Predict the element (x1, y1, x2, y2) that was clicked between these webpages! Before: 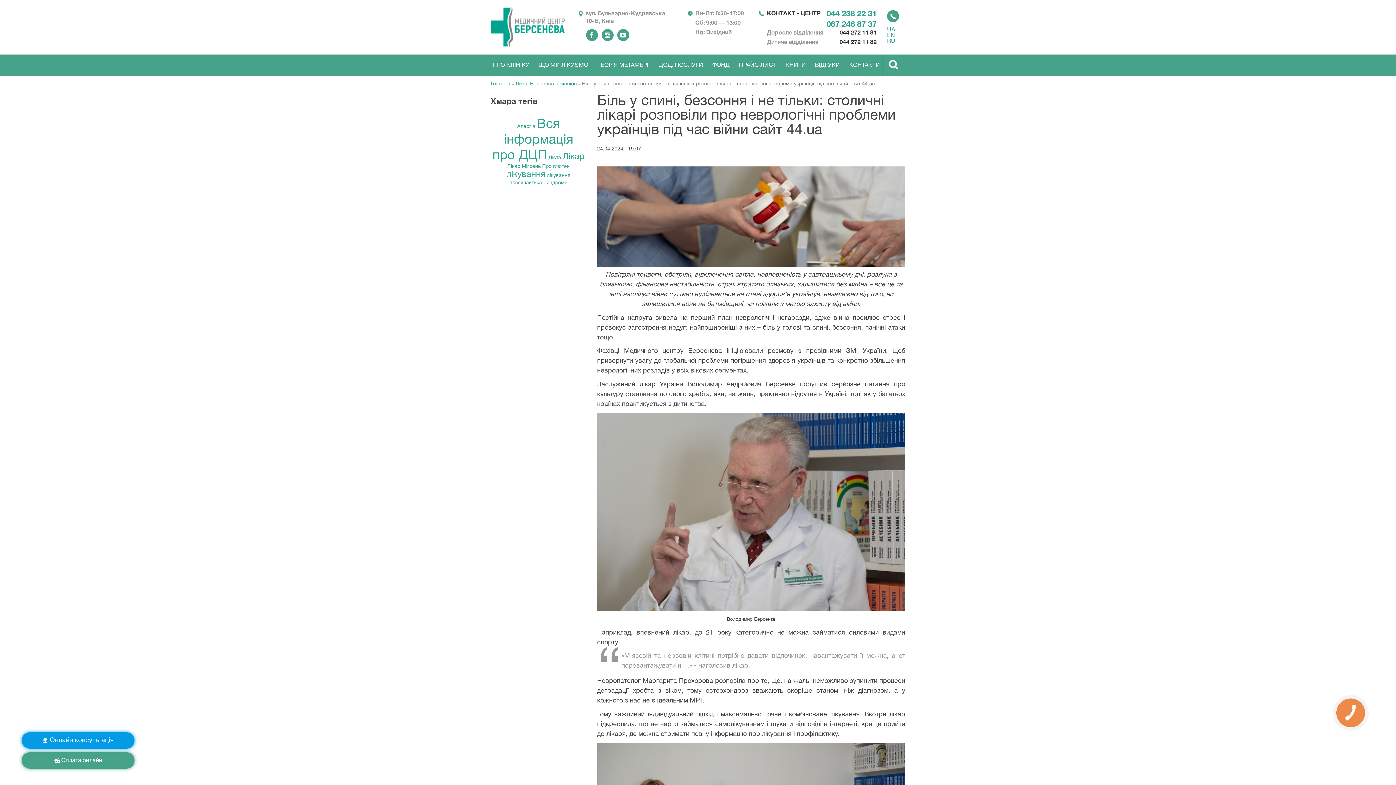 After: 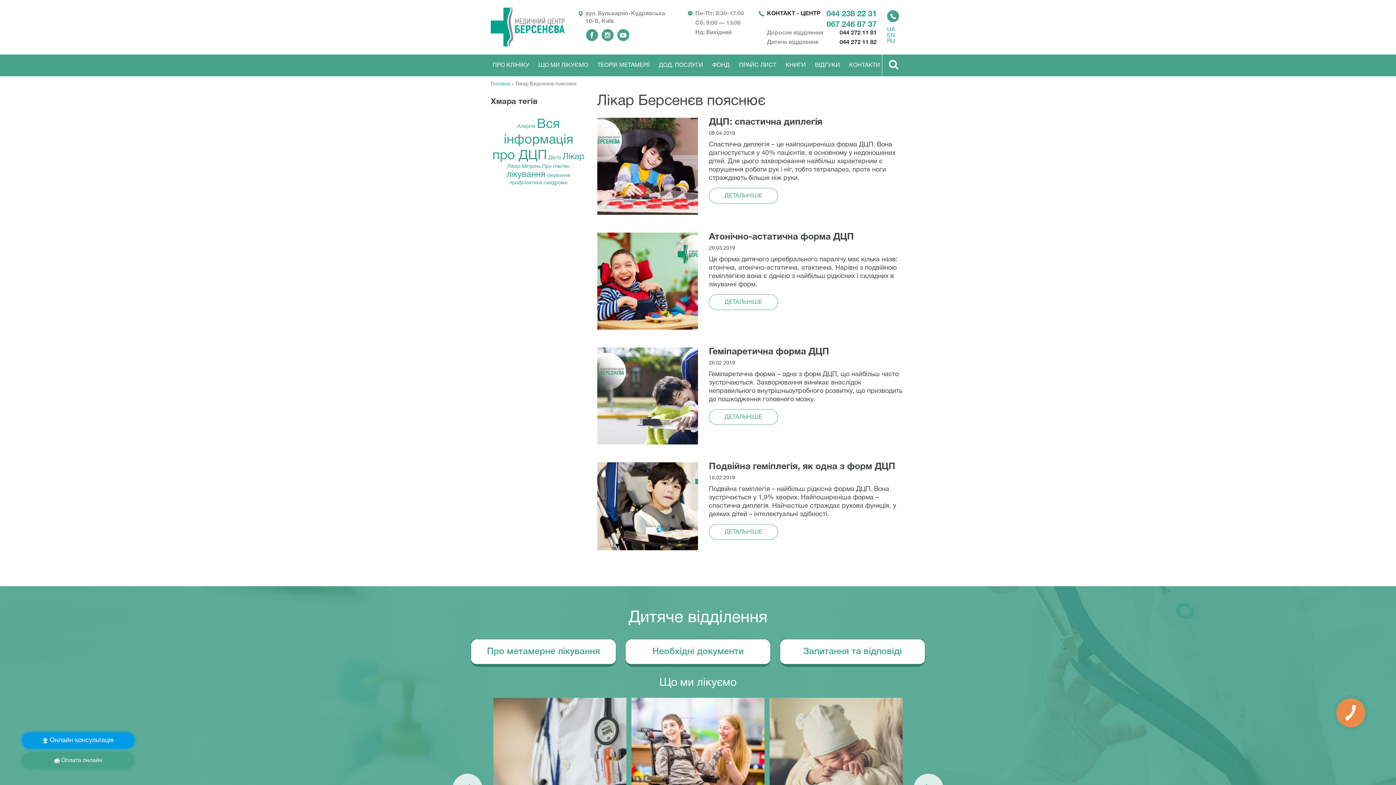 Action: bbox: (492, 118, 573, 161) label: Вся інформація про ДЦП (4 елементи)